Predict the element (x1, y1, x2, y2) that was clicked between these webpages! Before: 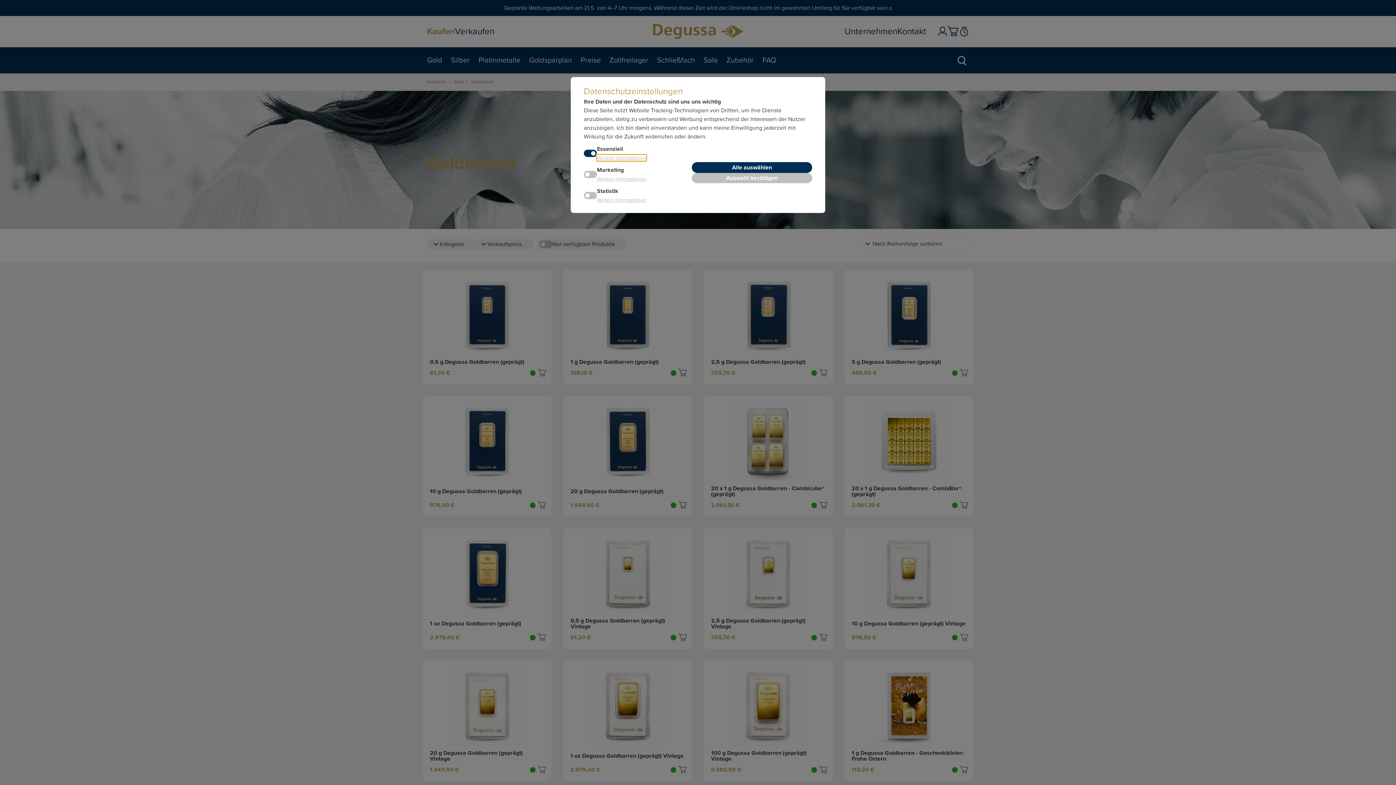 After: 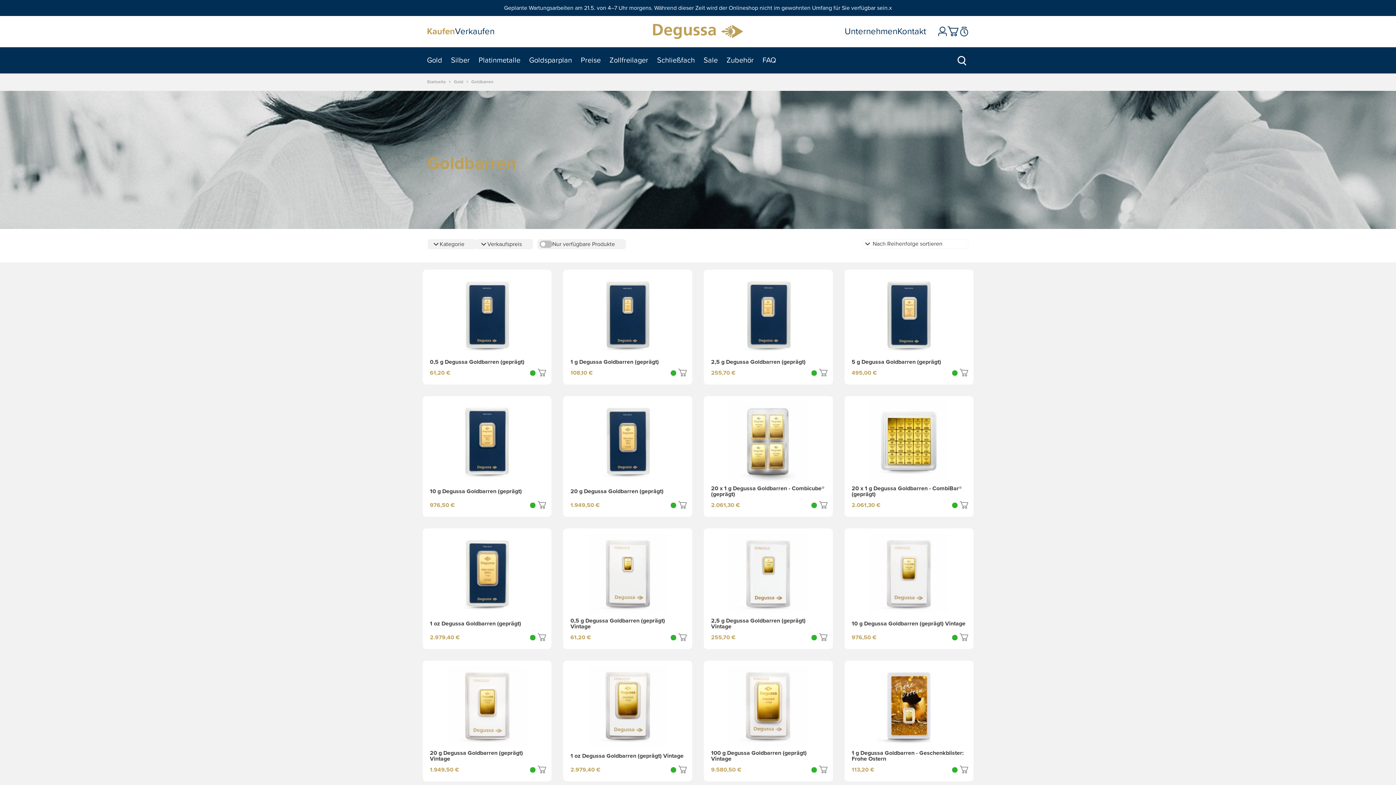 Action: bbox: (692, 173, 812, 183) label: Auswahl bestätigen